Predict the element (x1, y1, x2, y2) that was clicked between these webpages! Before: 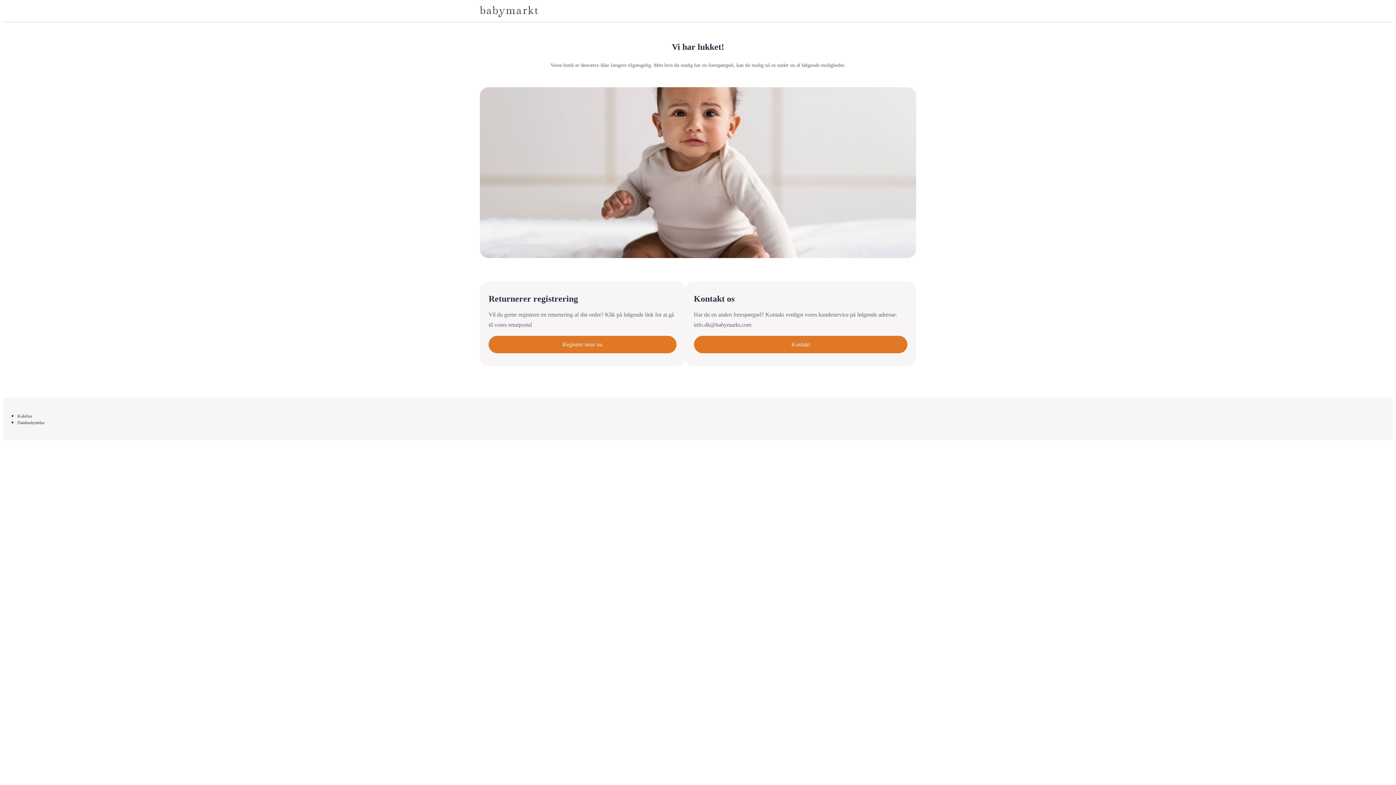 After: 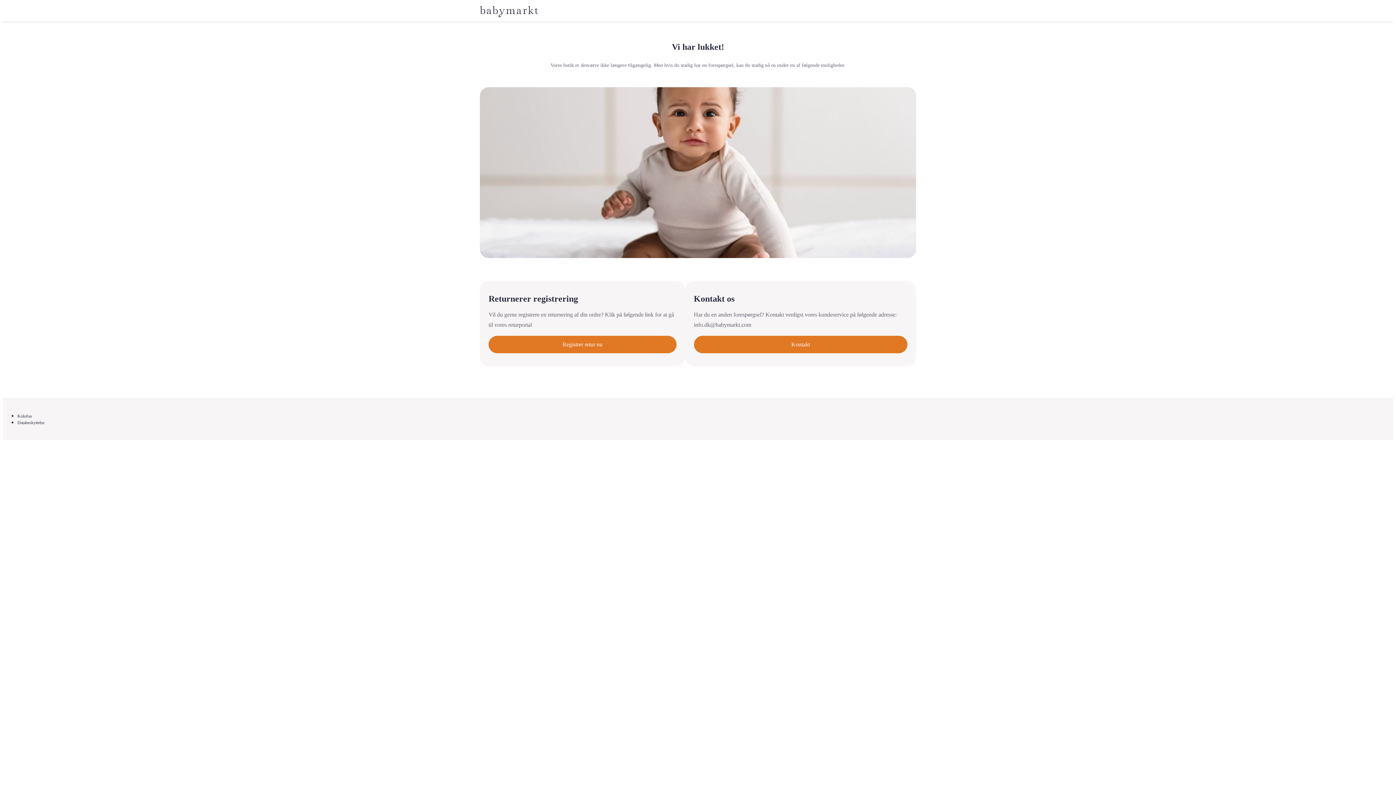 Action: label: Databeskyttelse bbox: (17, 420, 44, 425)